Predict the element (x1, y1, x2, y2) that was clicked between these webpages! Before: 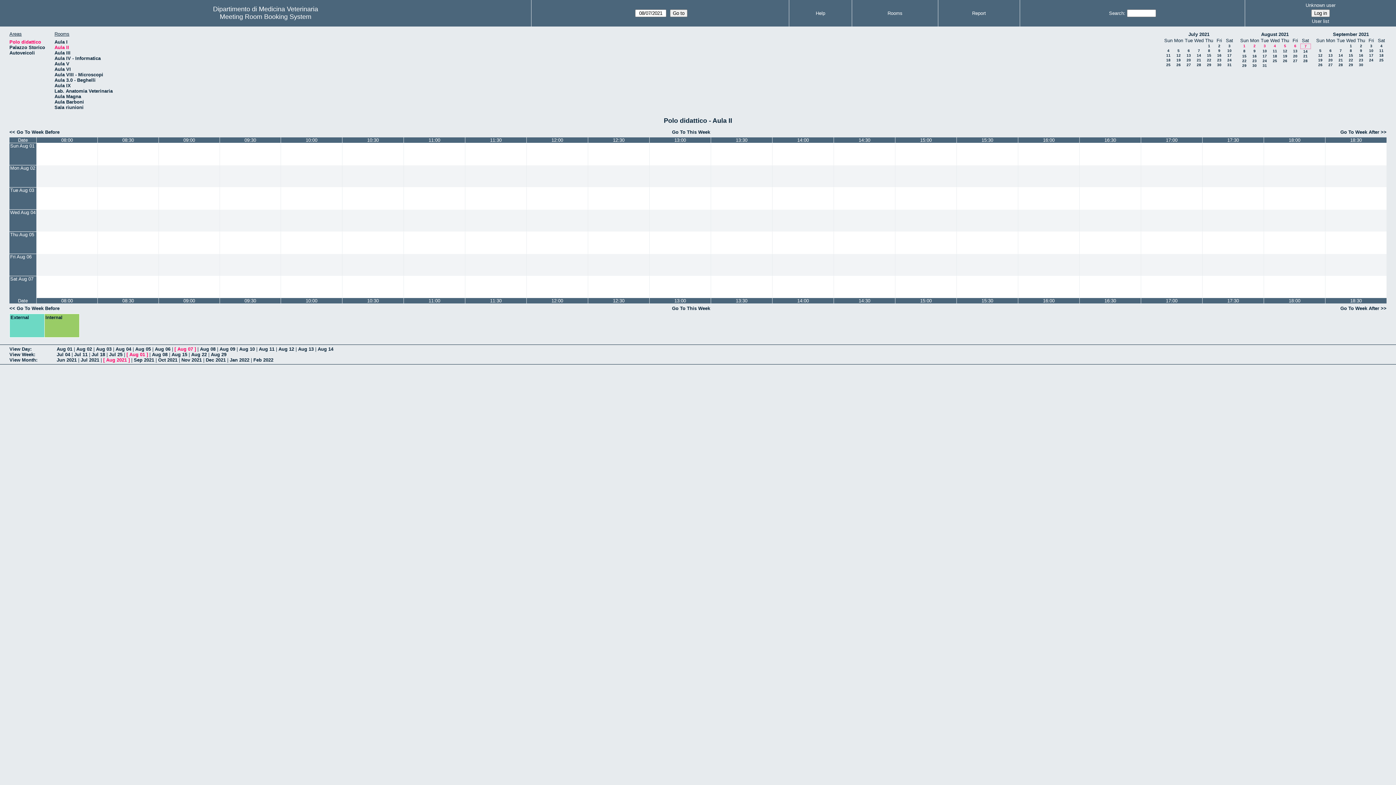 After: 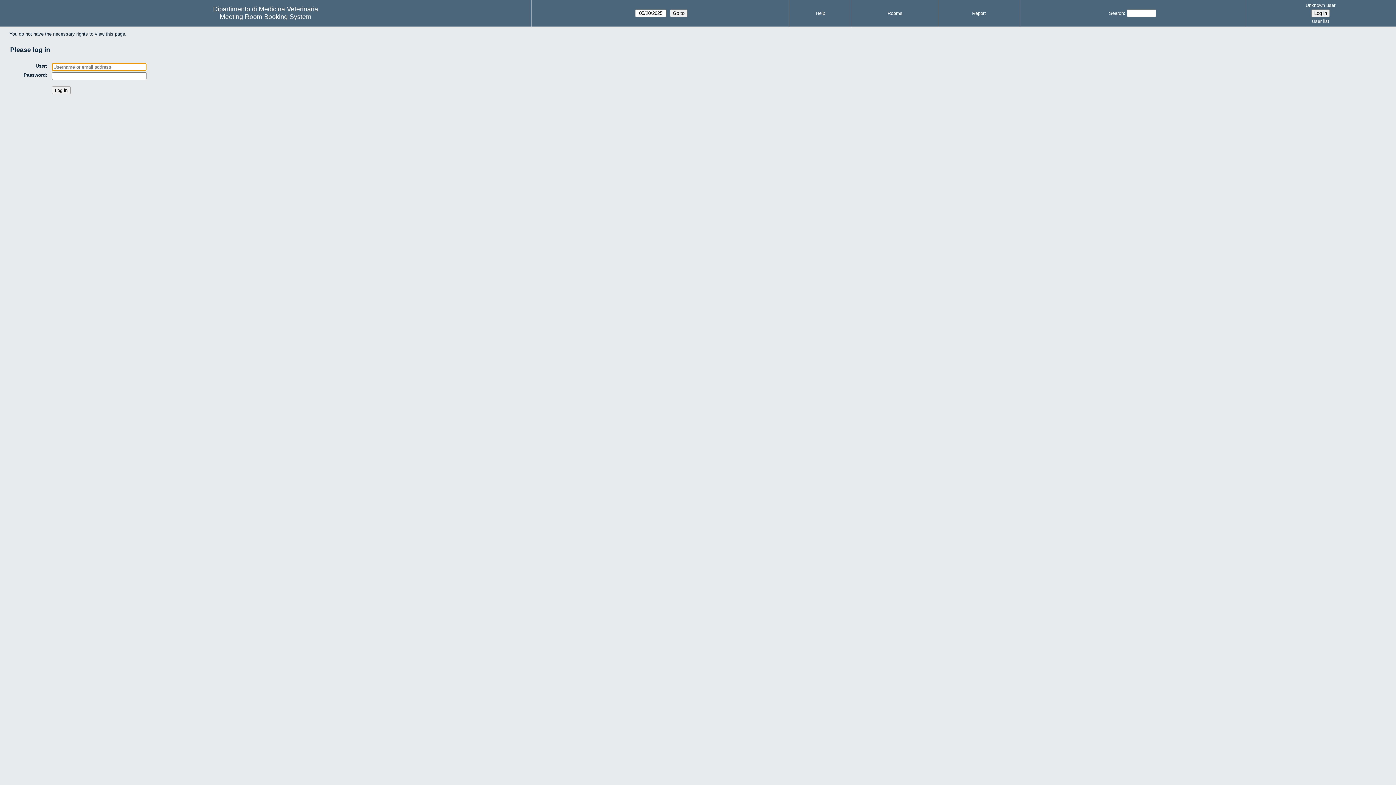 Action: bbox: (895, 209, 956, 231)